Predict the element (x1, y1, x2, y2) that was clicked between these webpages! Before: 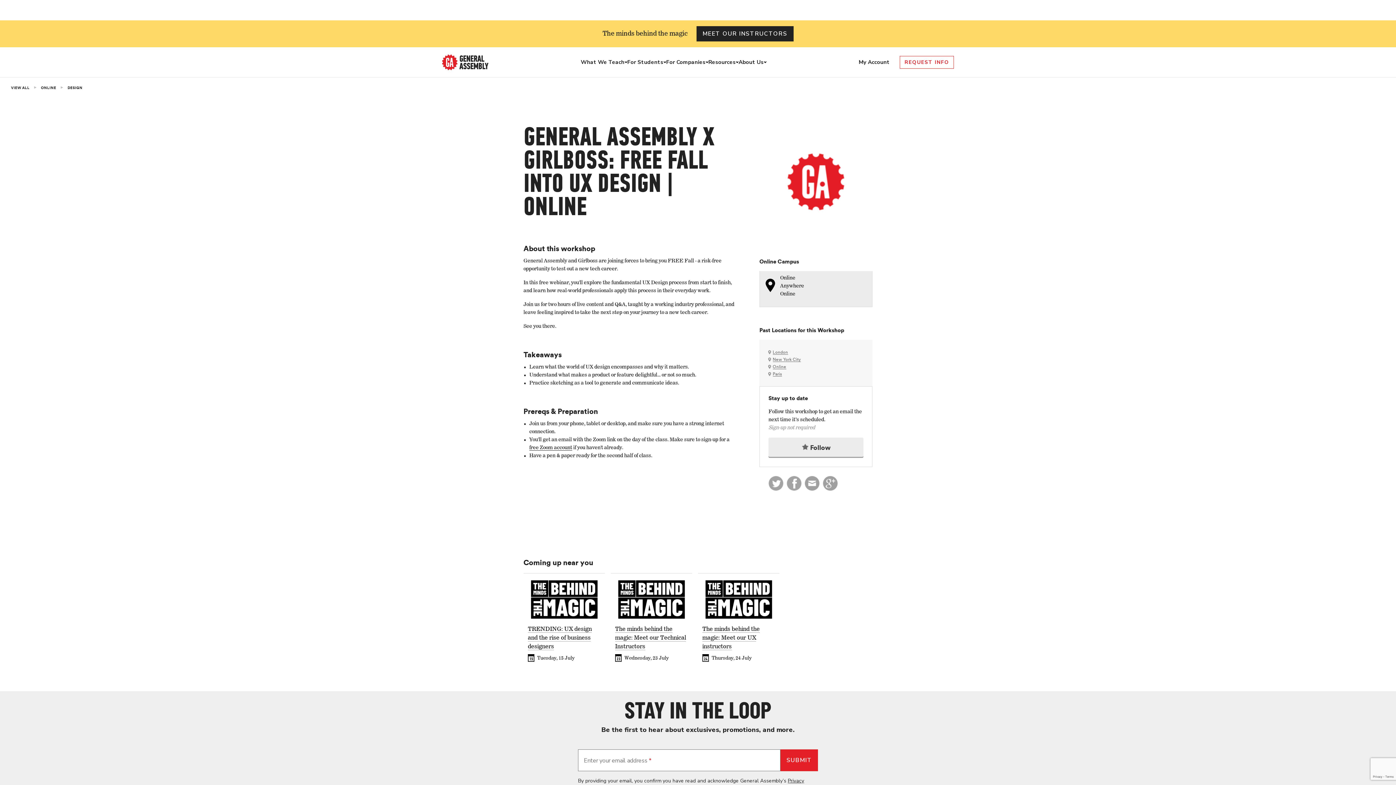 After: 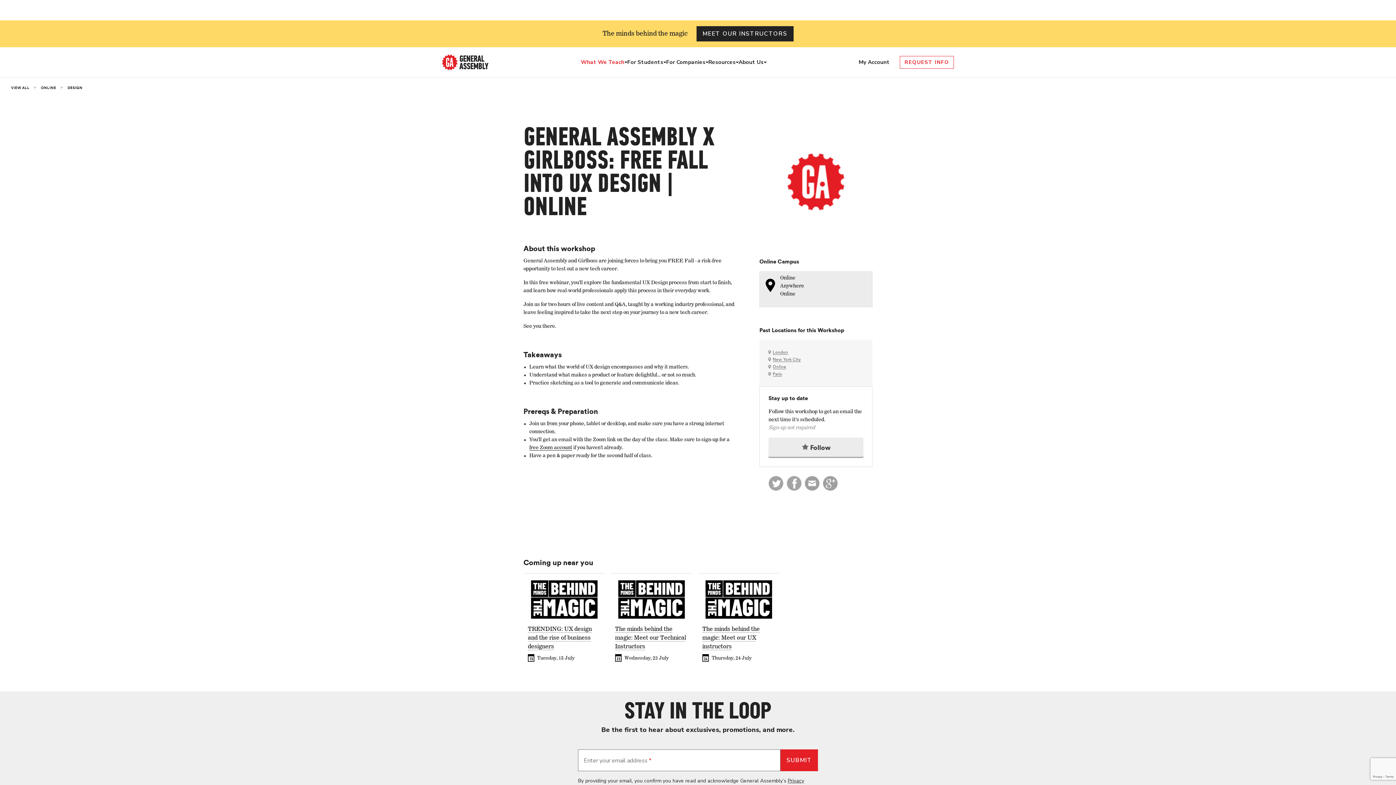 Action: label: What We Teach bbox: (580, 58, 624, 66)